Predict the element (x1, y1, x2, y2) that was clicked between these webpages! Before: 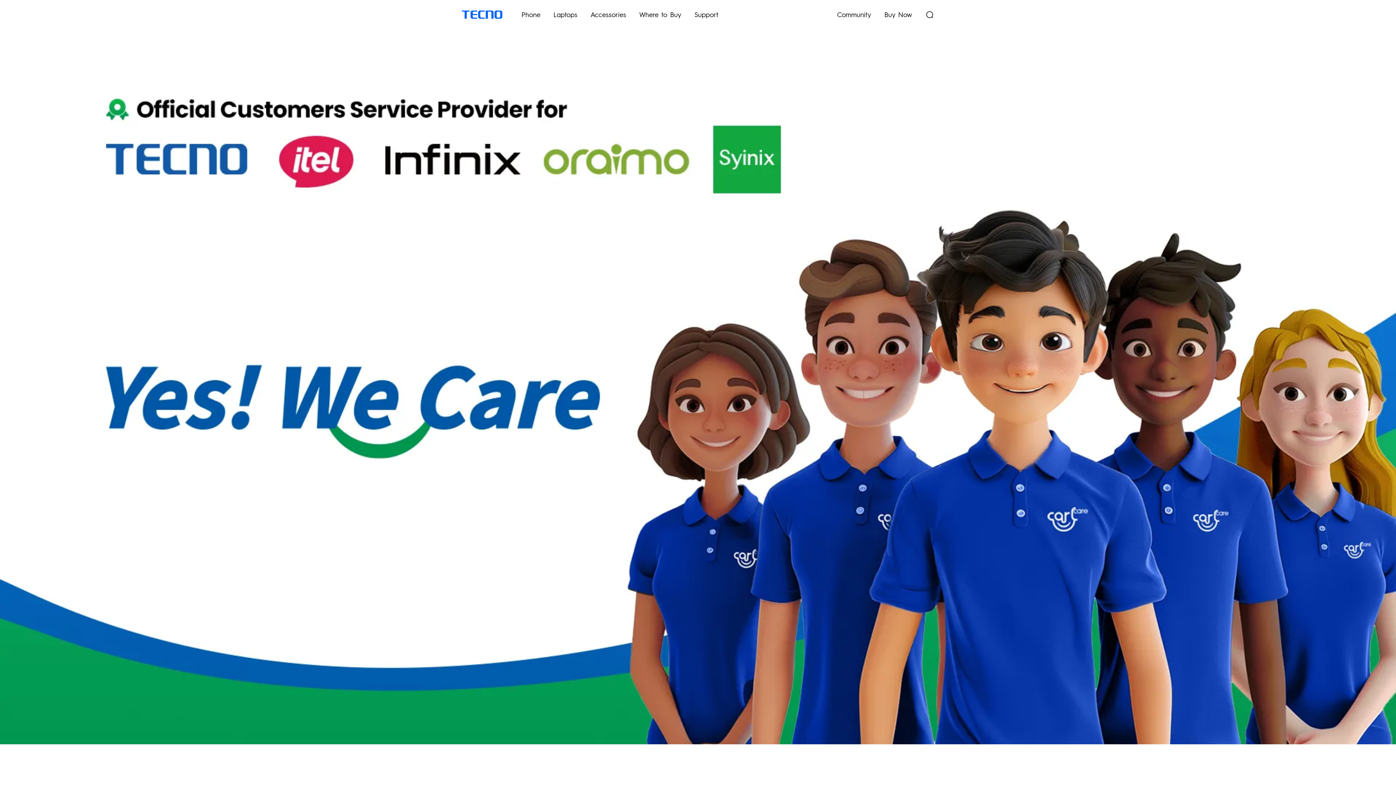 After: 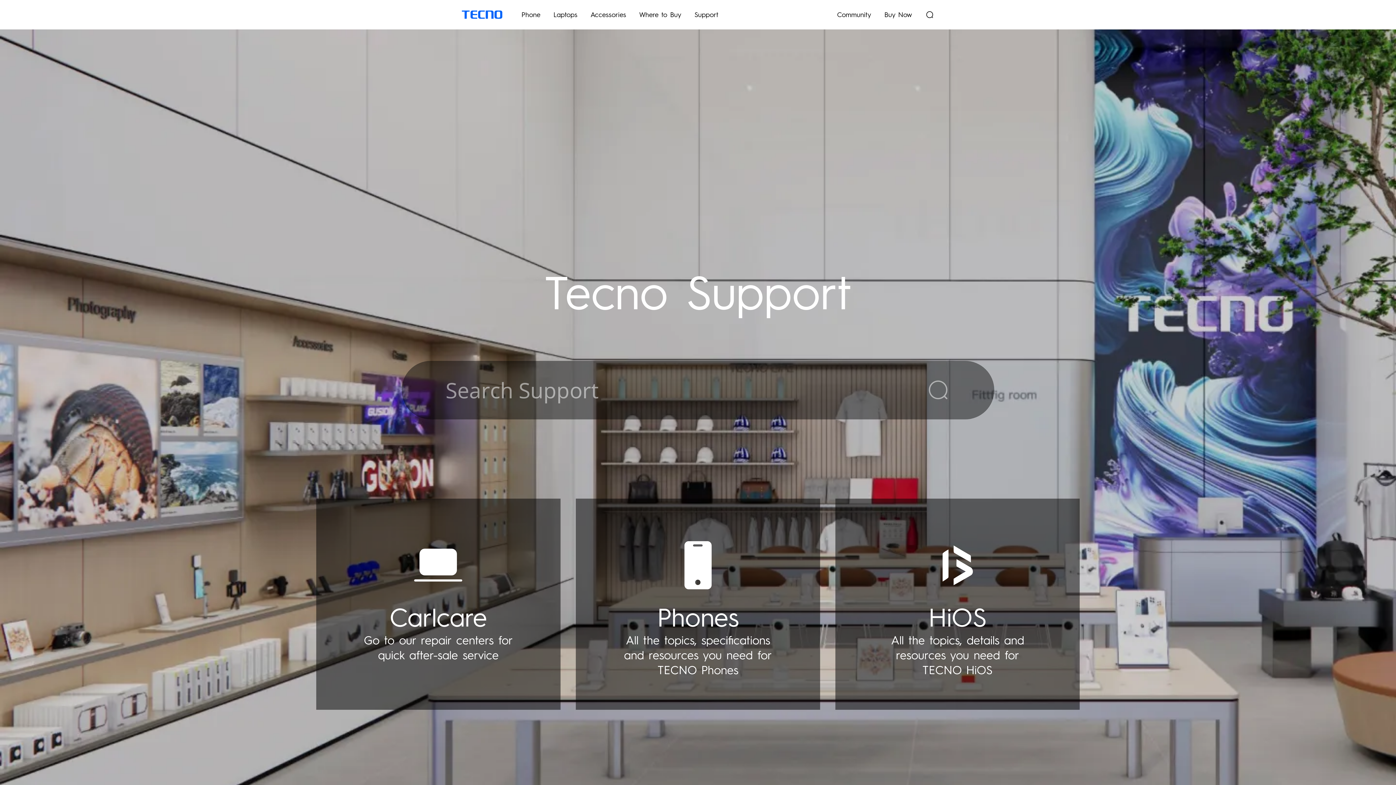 Action: label: Support bbox: (694, 9, 718, 19)